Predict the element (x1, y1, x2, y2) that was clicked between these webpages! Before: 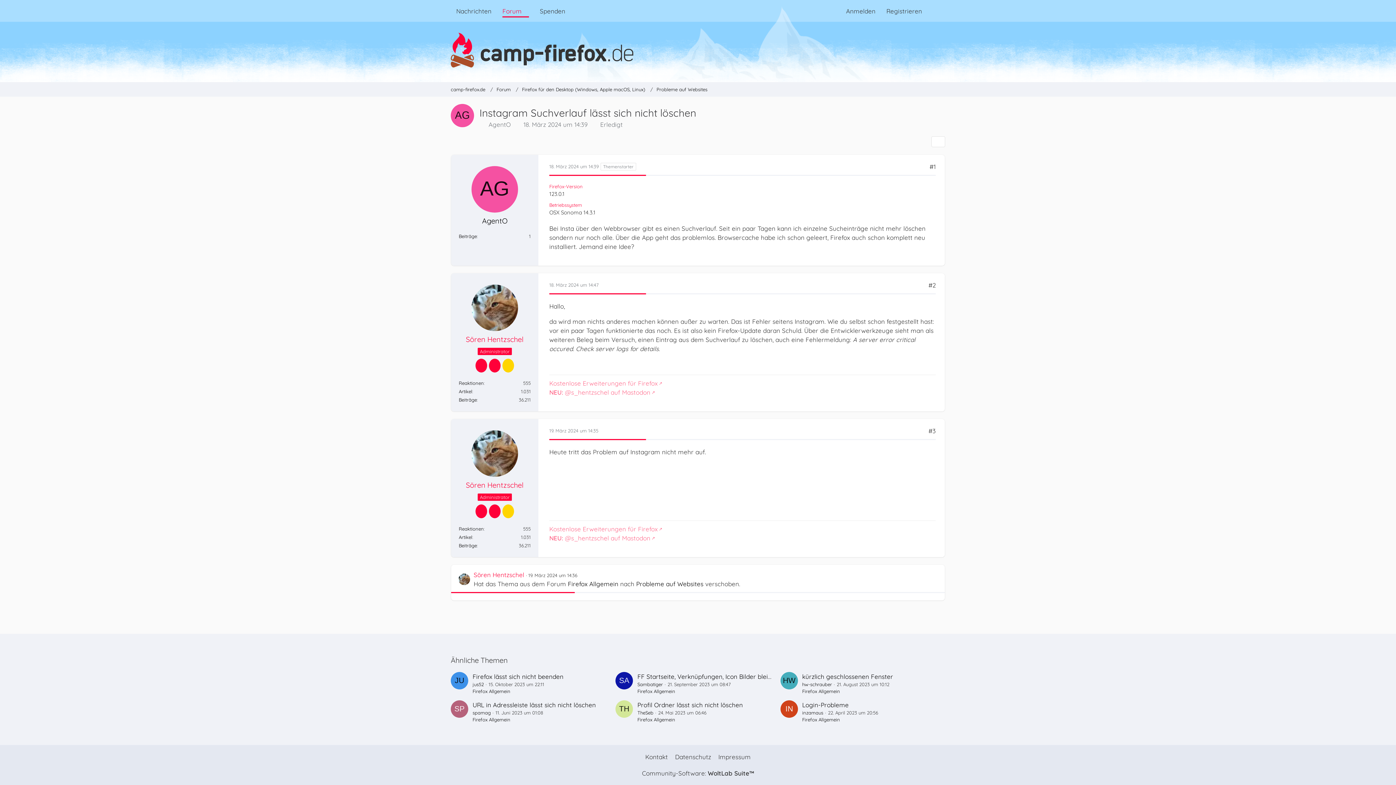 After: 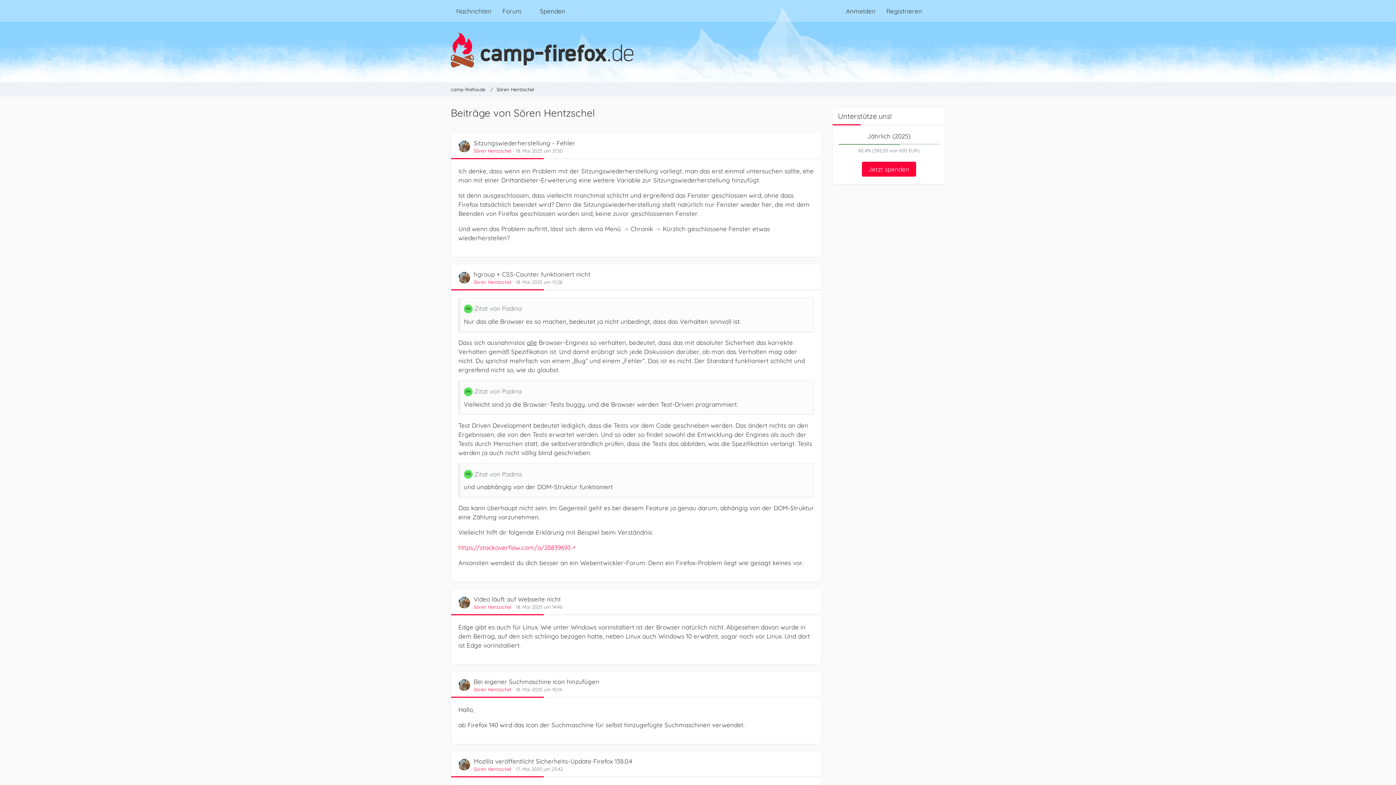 Action: label: Beiträge bbox: (458, 397, 477, 402)